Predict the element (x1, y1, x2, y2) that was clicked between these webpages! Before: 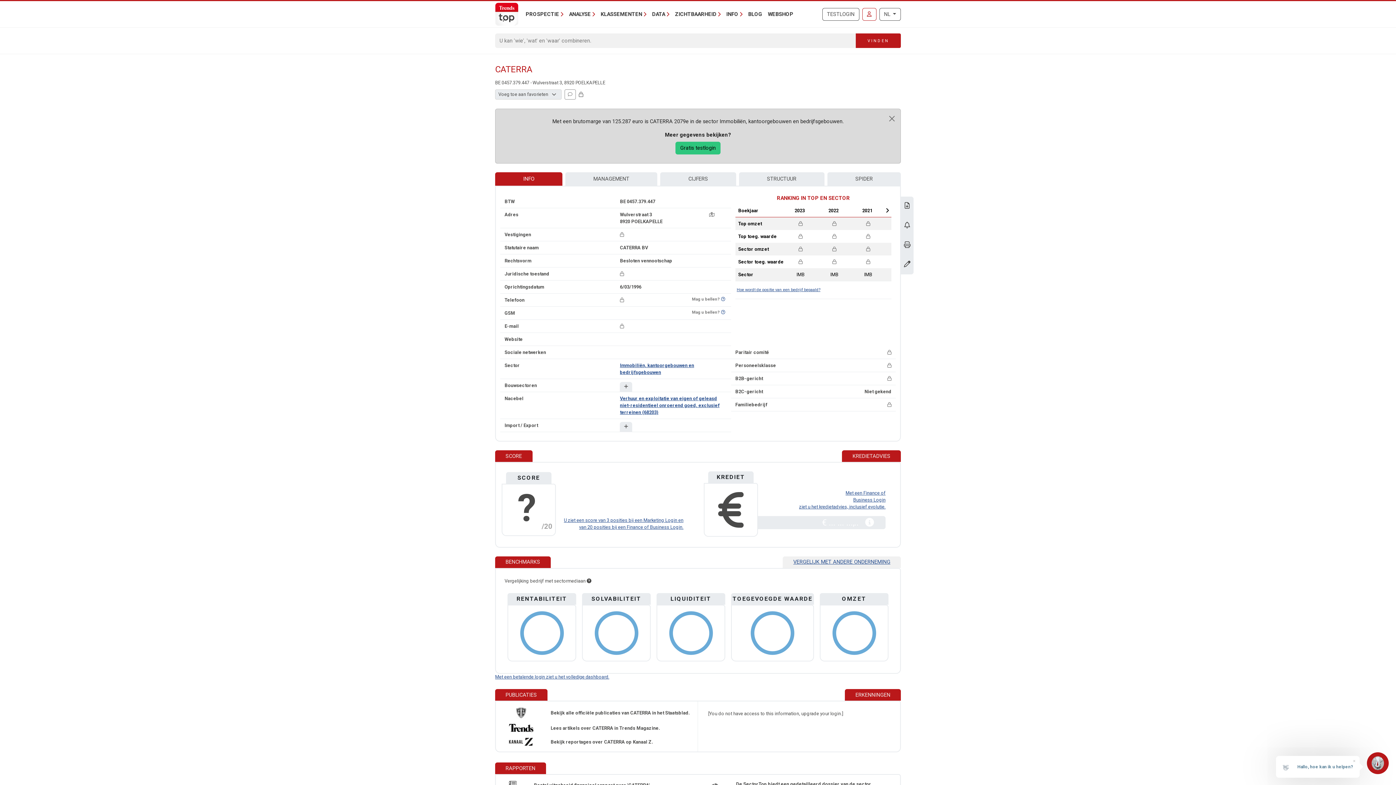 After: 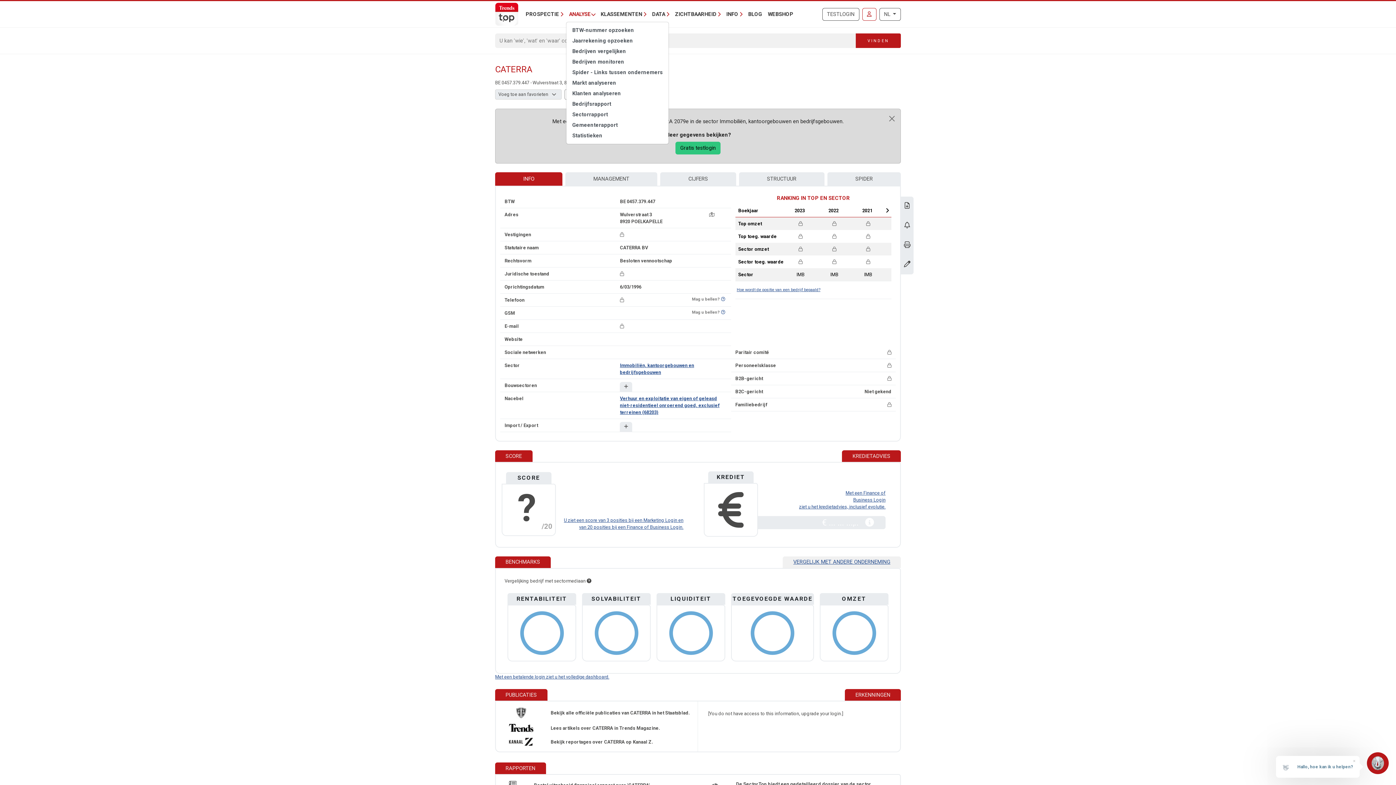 Action: label: ANALYSE bbox: (566, 7, 597, 20)